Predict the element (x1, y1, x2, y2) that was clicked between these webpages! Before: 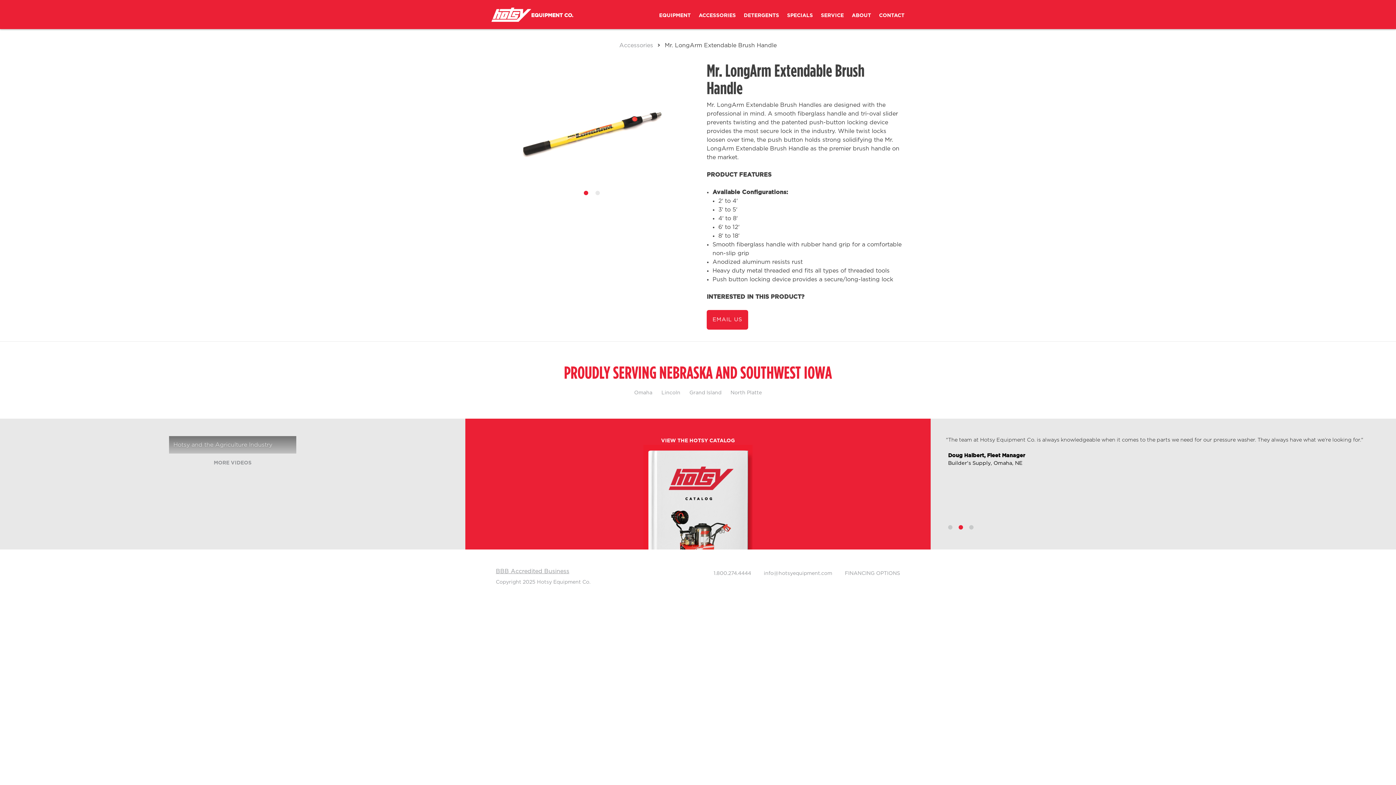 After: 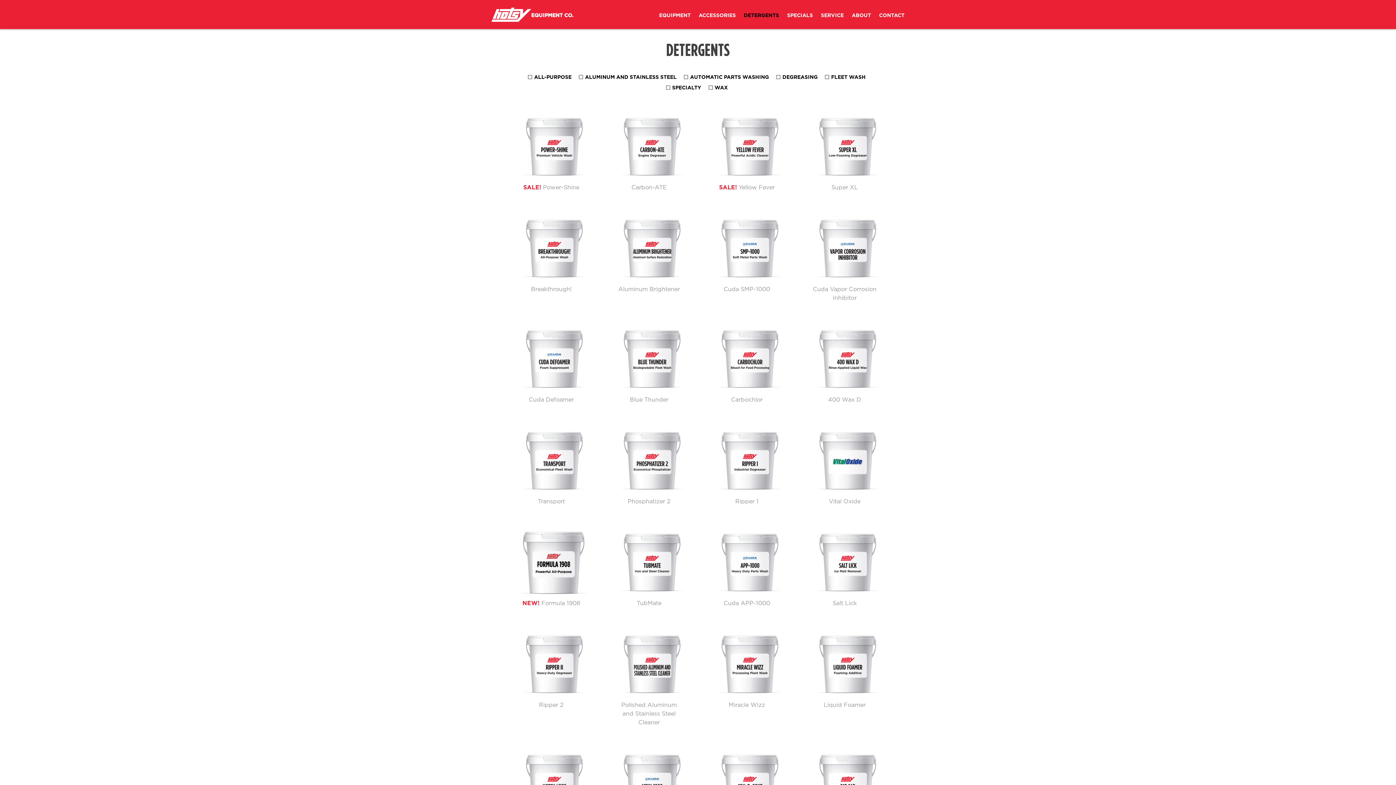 Action: bbox: (744, 0, 779, 30) label: DETERGENTS